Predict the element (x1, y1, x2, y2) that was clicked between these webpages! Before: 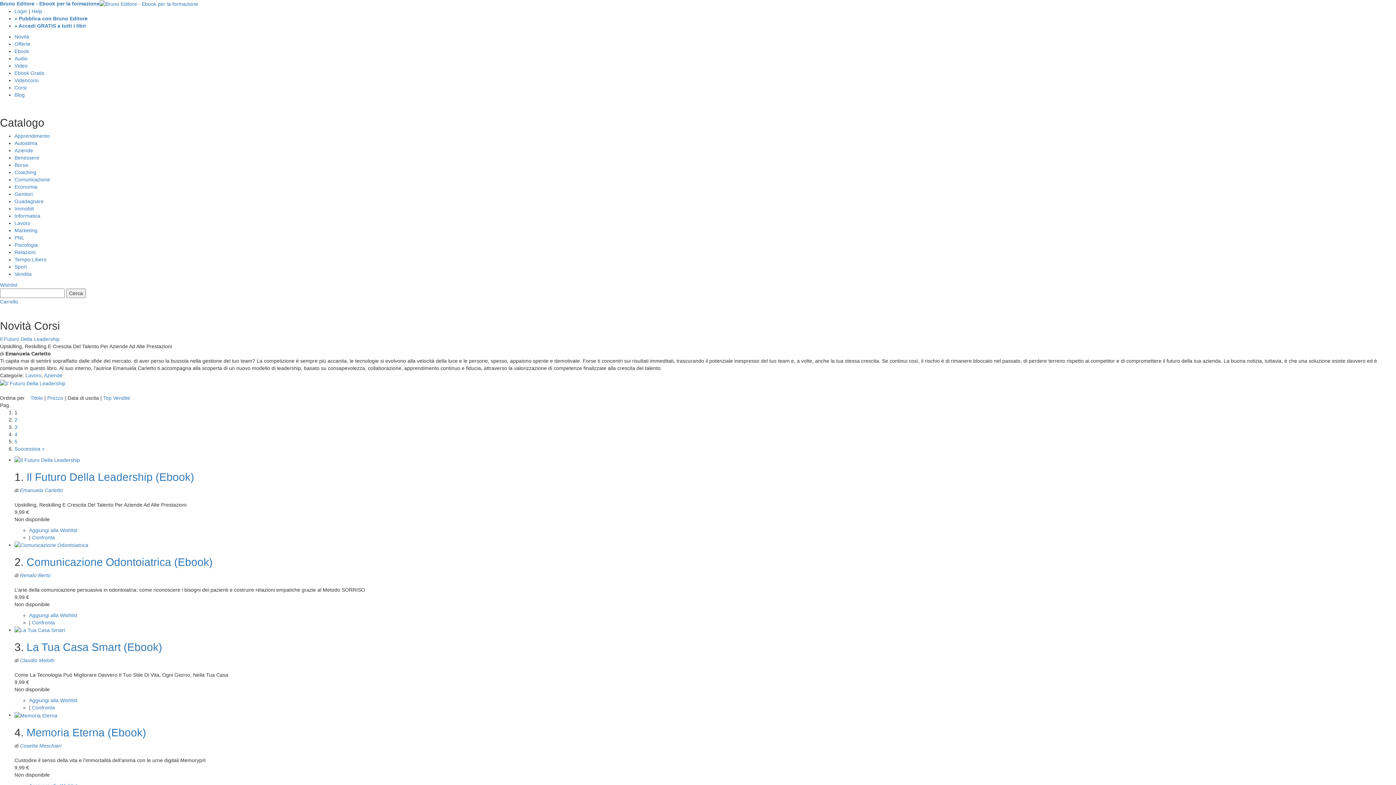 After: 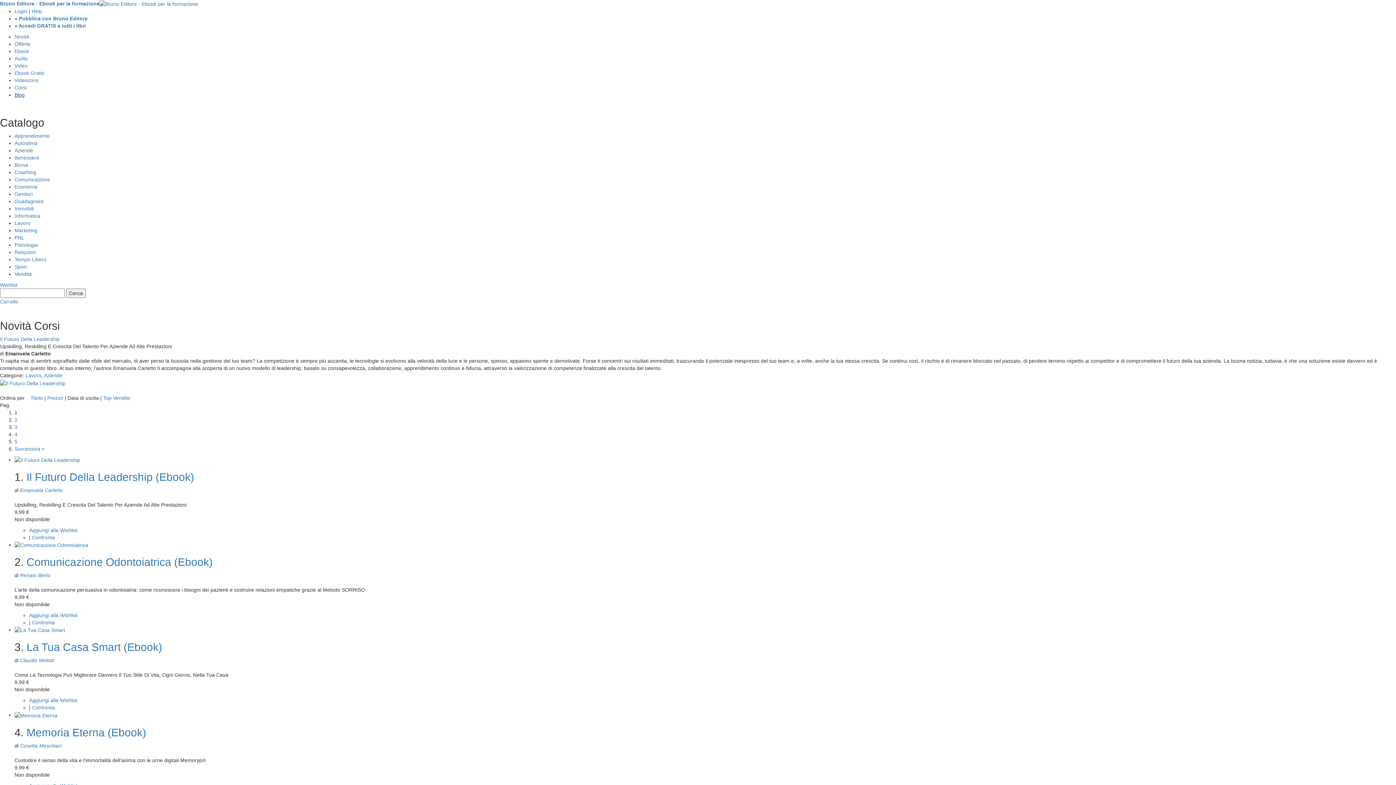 Action: bbox: (14, 92, 24, 97) label: Blog